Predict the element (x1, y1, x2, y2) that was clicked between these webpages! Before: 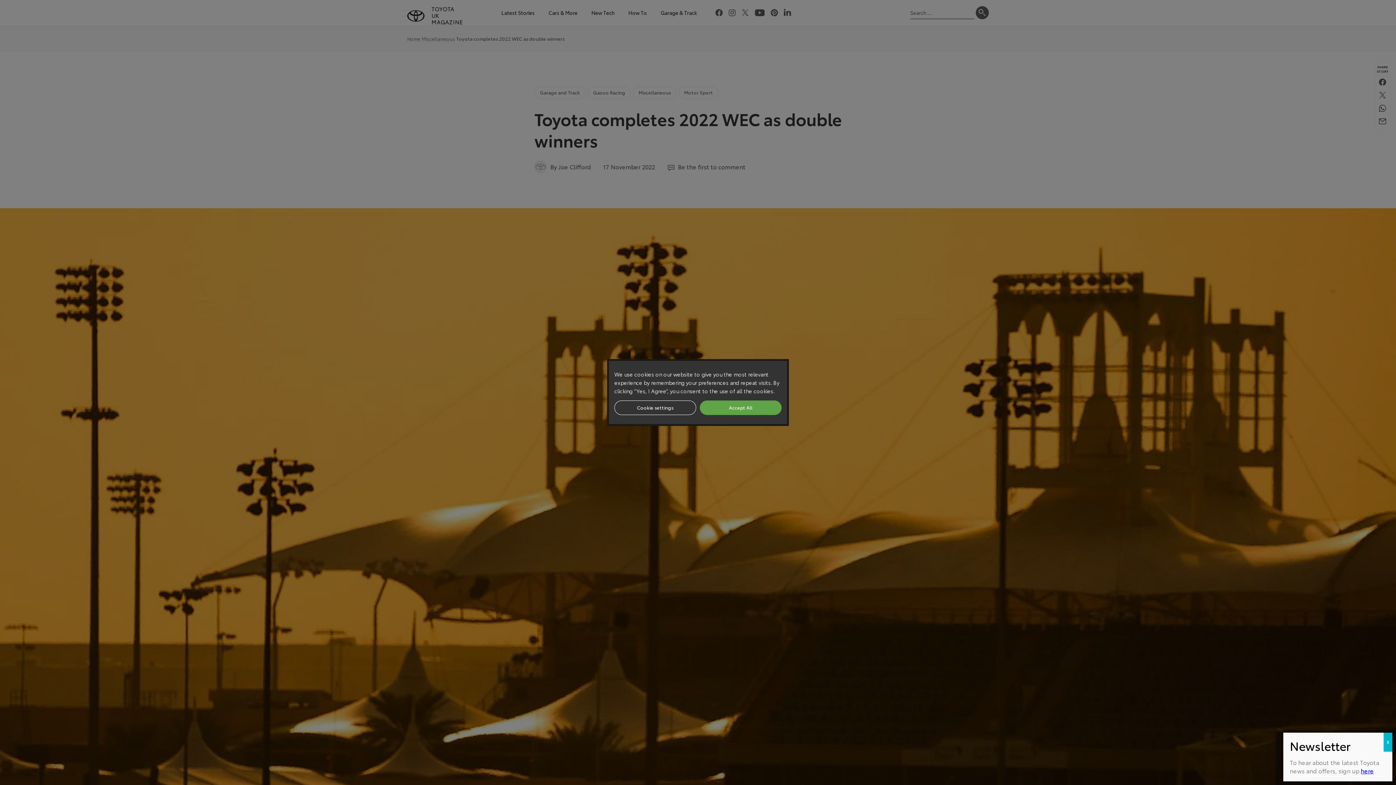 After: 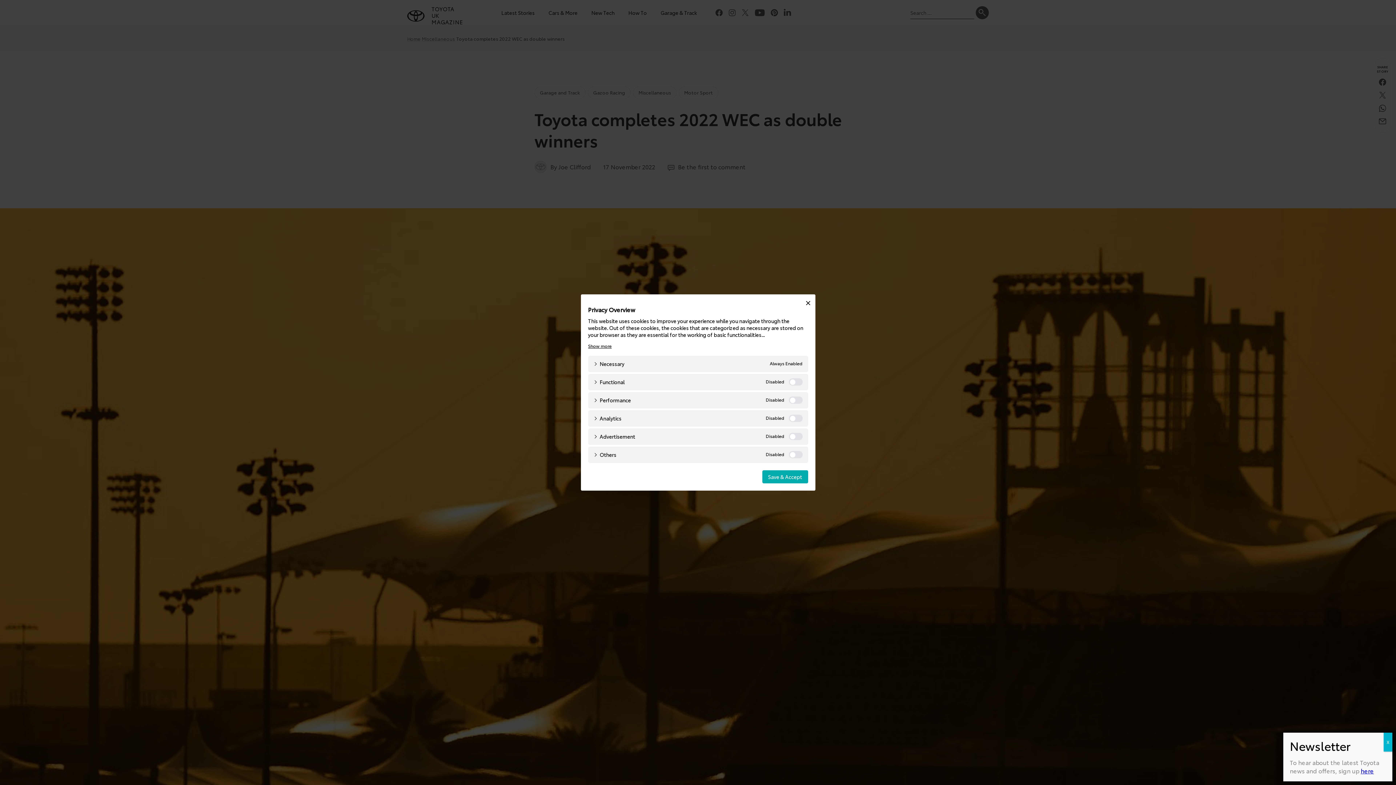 Action: label: Cookie settings bbox: (614, 400, 696, 415)